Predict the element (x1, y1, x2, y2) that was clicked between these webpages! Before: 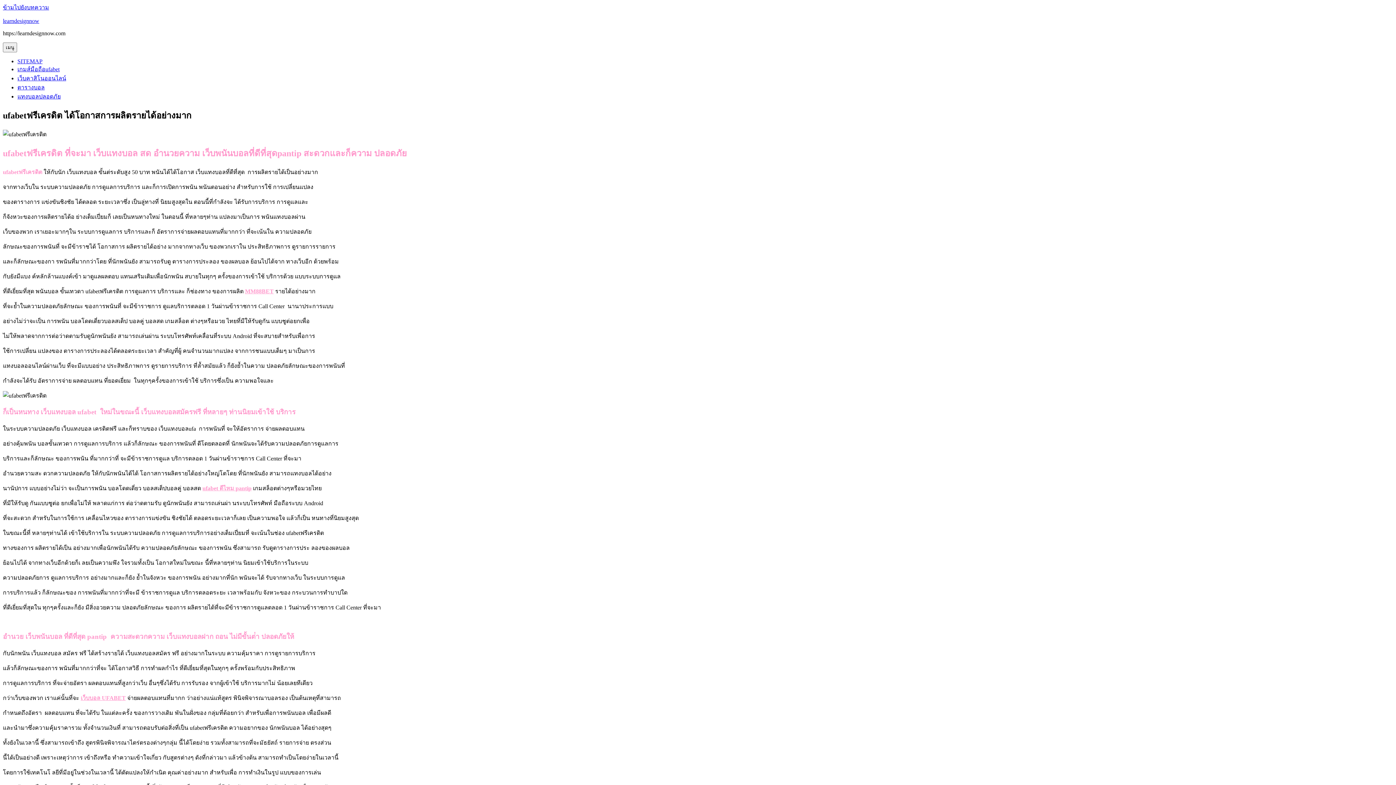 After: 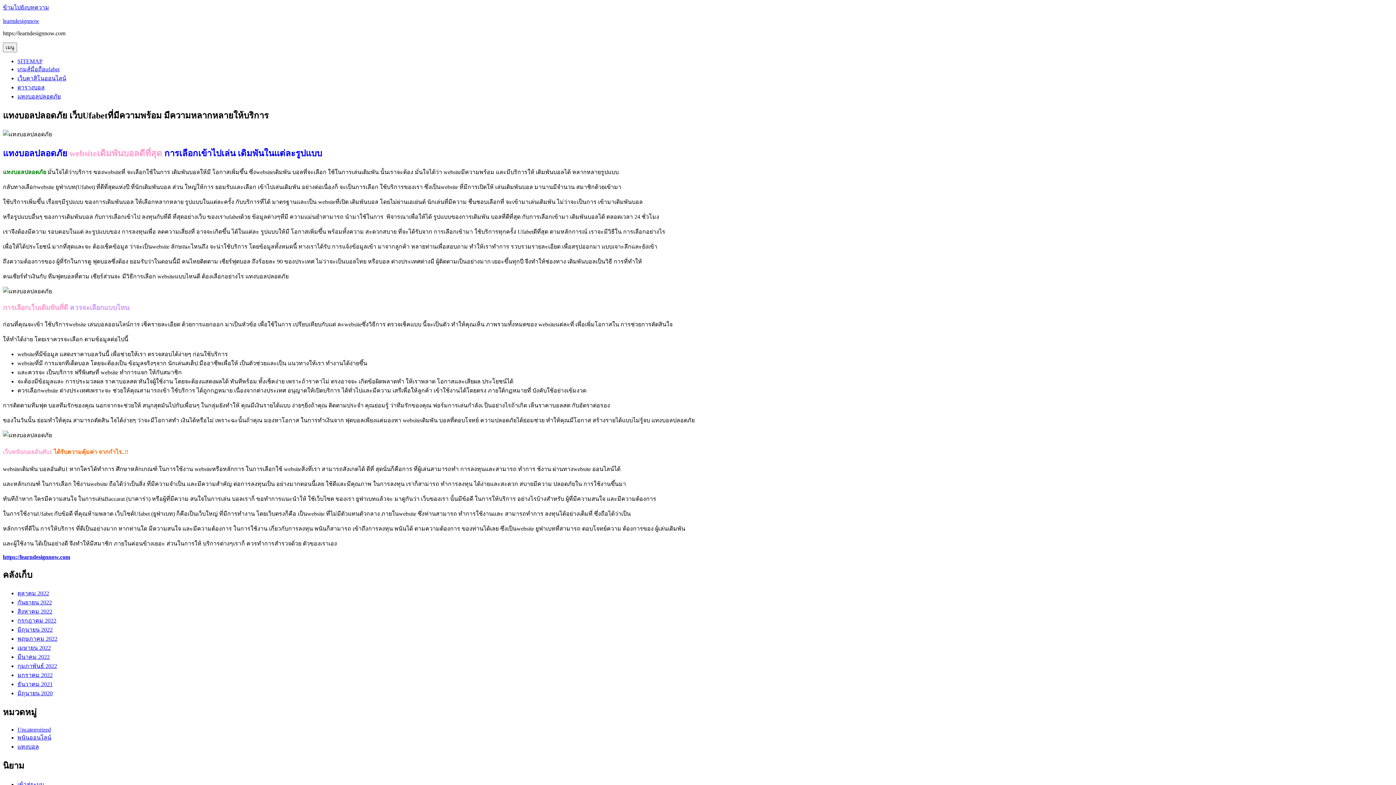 Action: label: แทงบอลปลอดภัย bbox: (17, 93, 60, 99)